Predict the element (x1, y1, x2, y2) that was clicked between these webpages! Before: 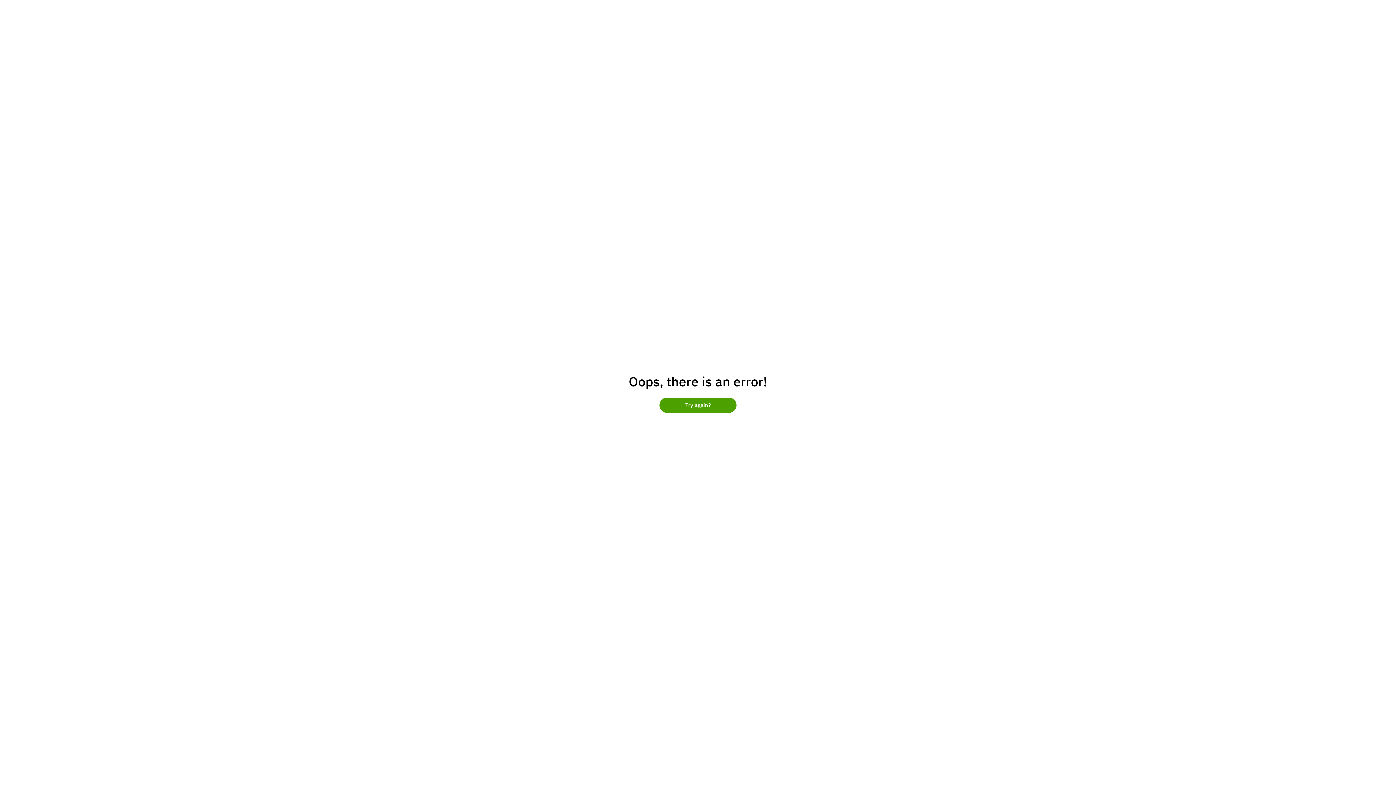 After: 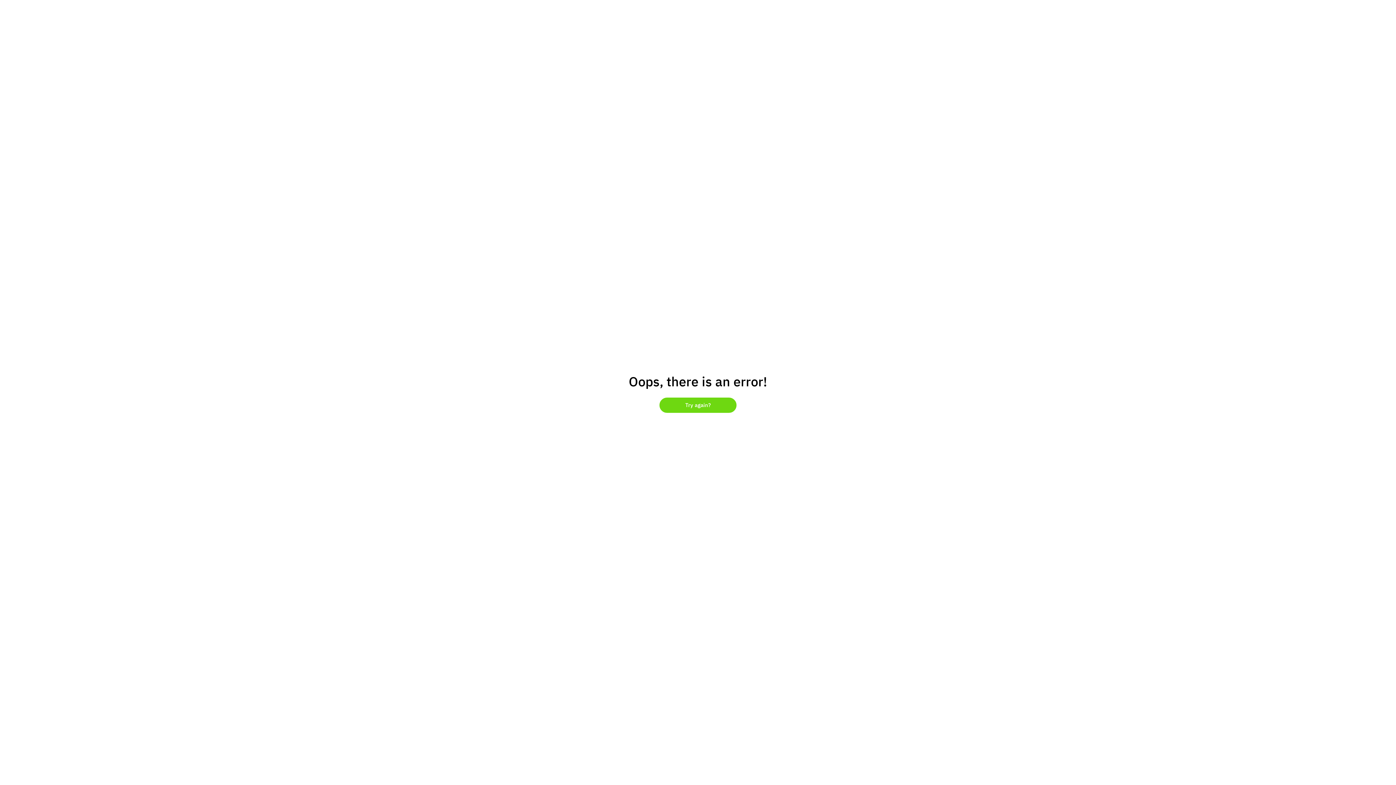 Action: bbox: (659, 397, 736, 413) label: Try again?